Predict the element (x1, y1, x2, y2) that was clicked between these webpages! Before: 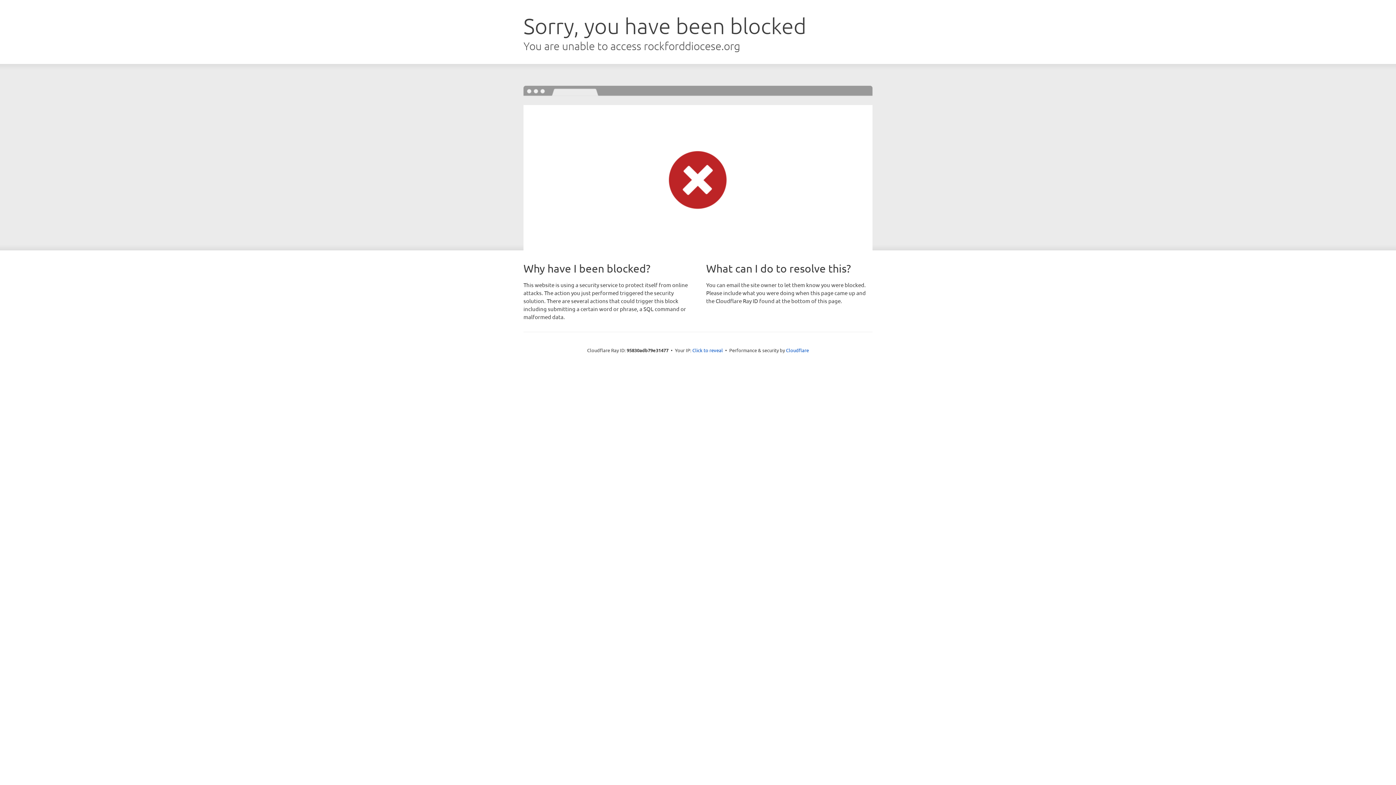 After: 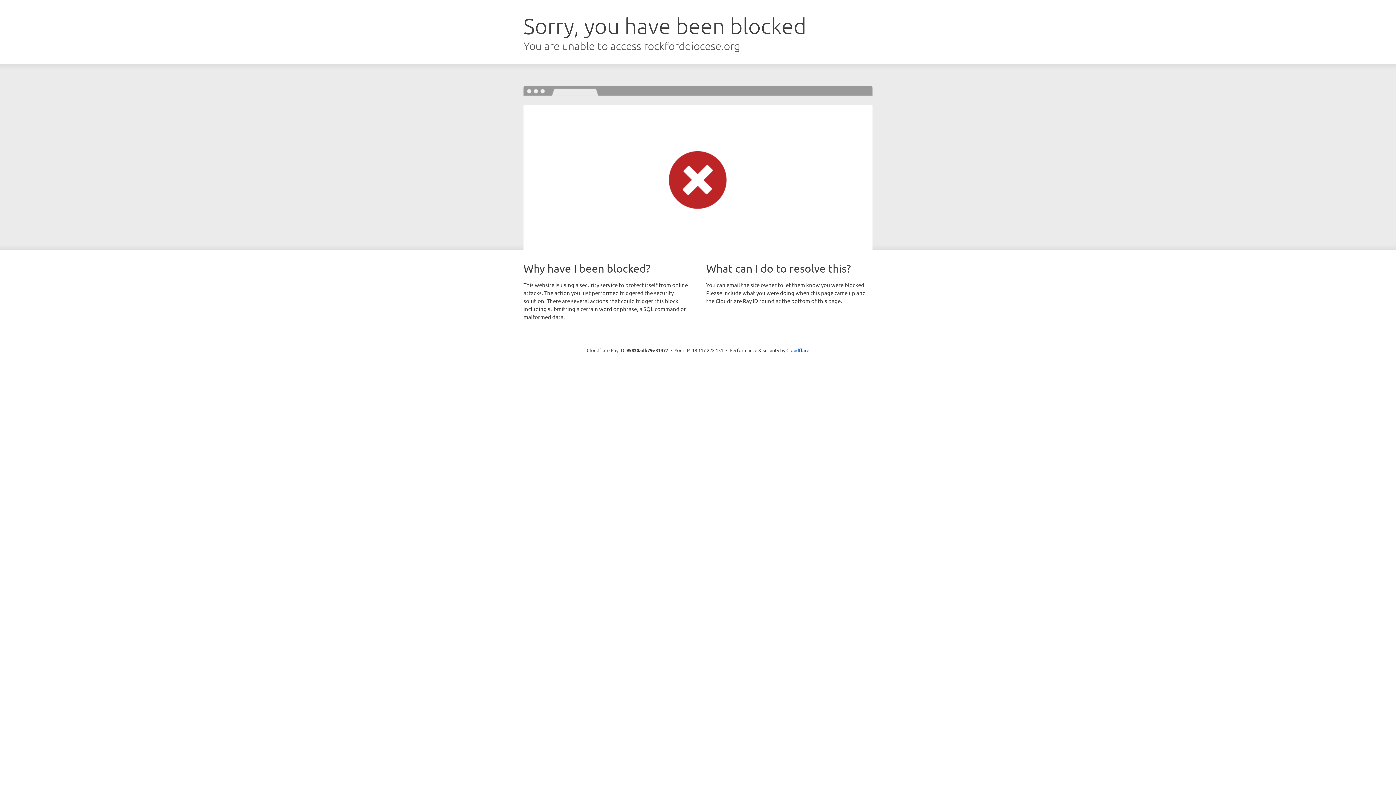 Action: label: Click to reveal bbox: (692, 346, 723, 353)